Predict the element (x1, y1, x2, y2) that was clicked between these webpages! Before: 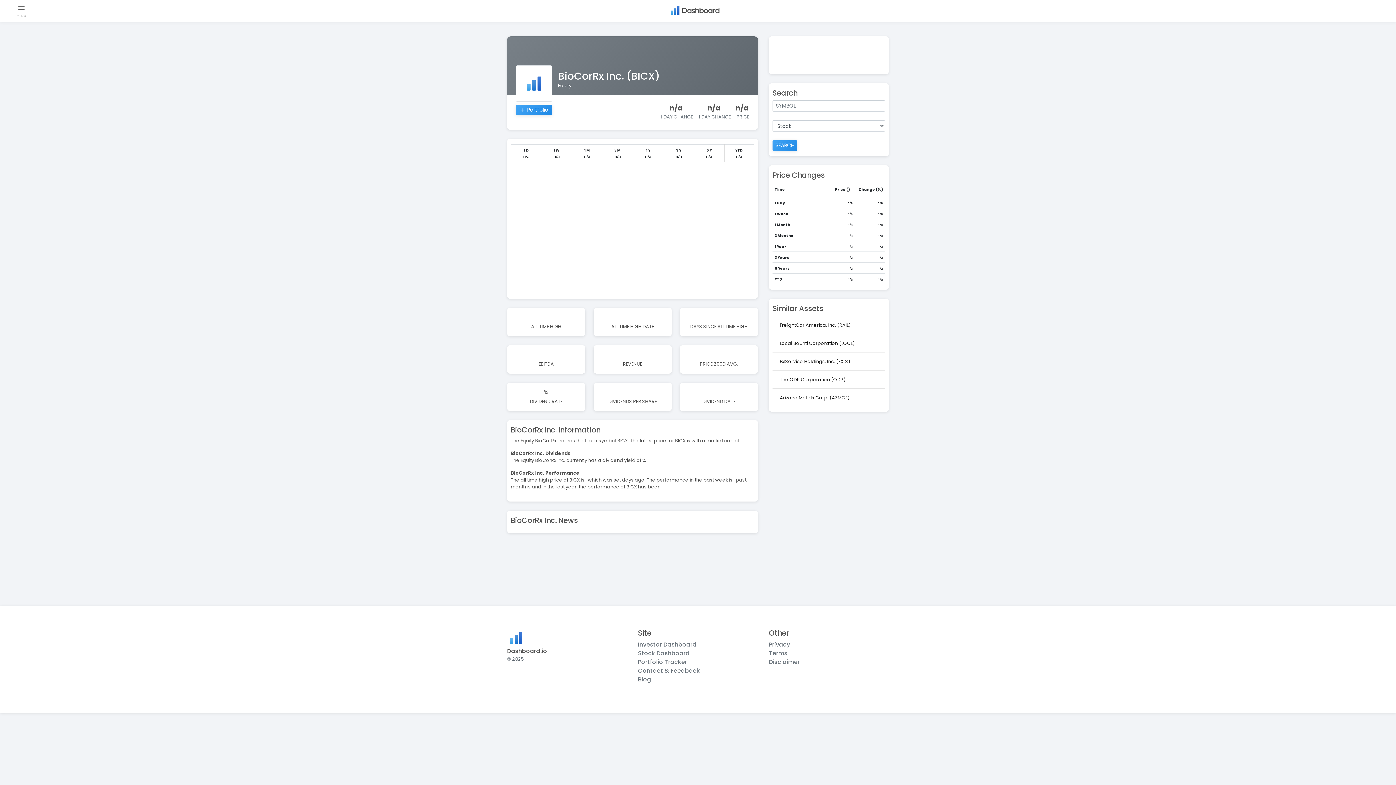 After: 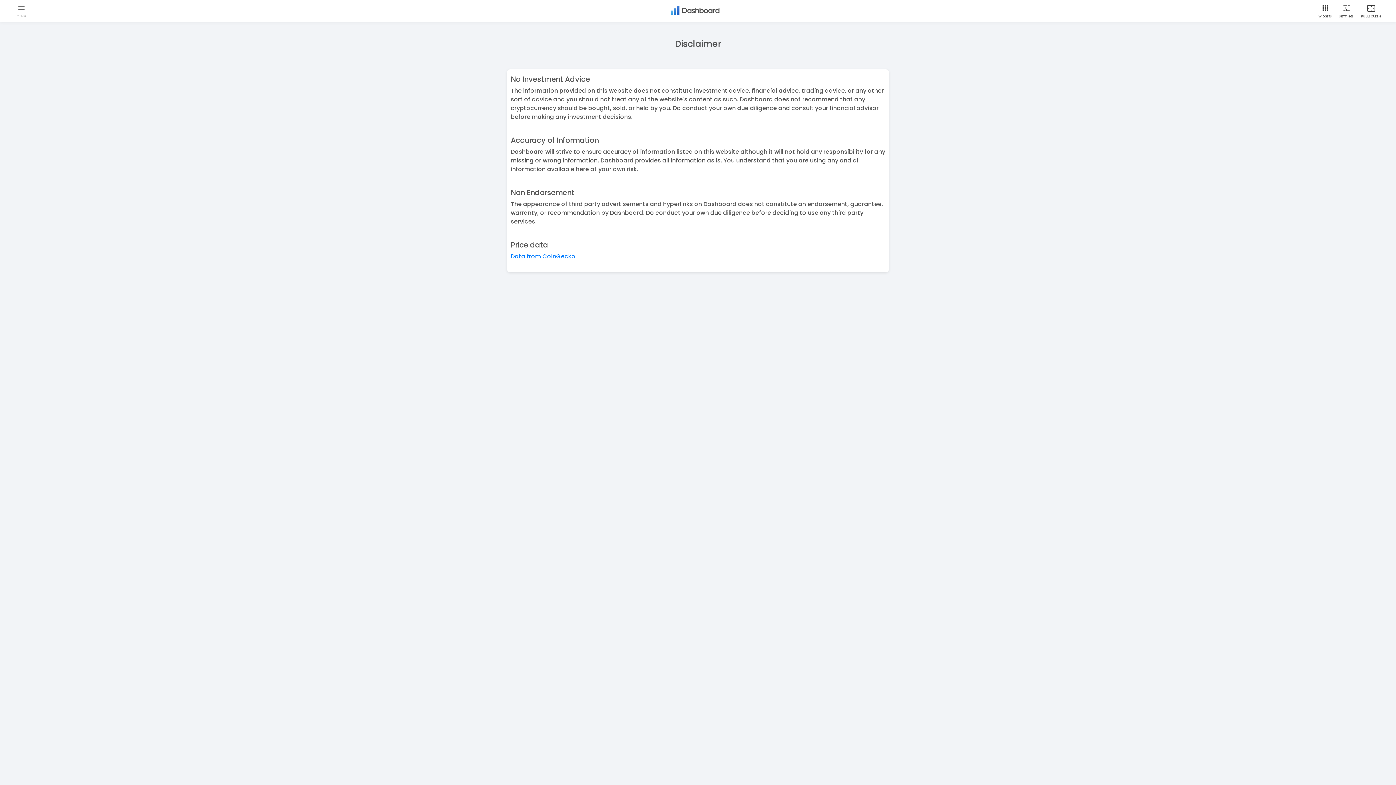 Action: bbox: (769, 658, 800, 666) label: Disclaimer